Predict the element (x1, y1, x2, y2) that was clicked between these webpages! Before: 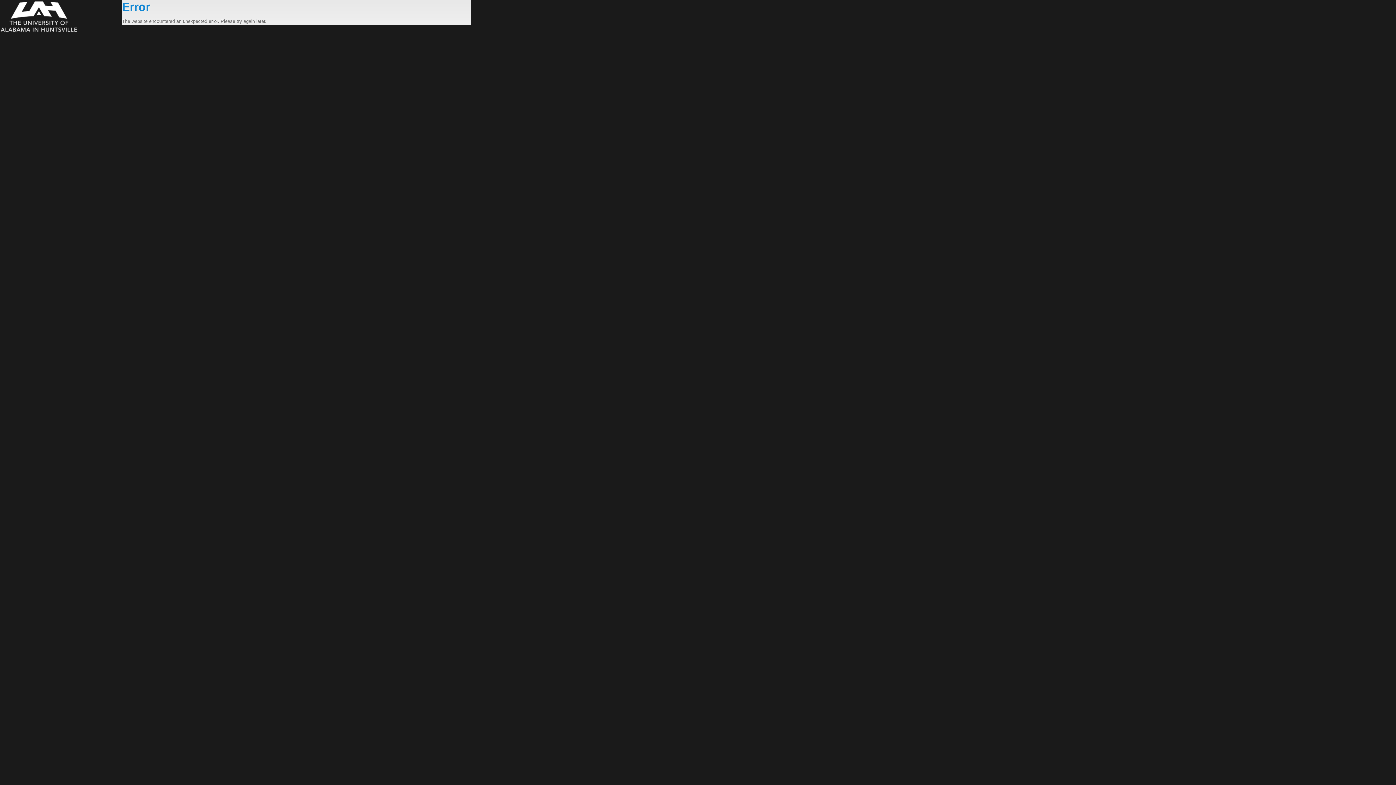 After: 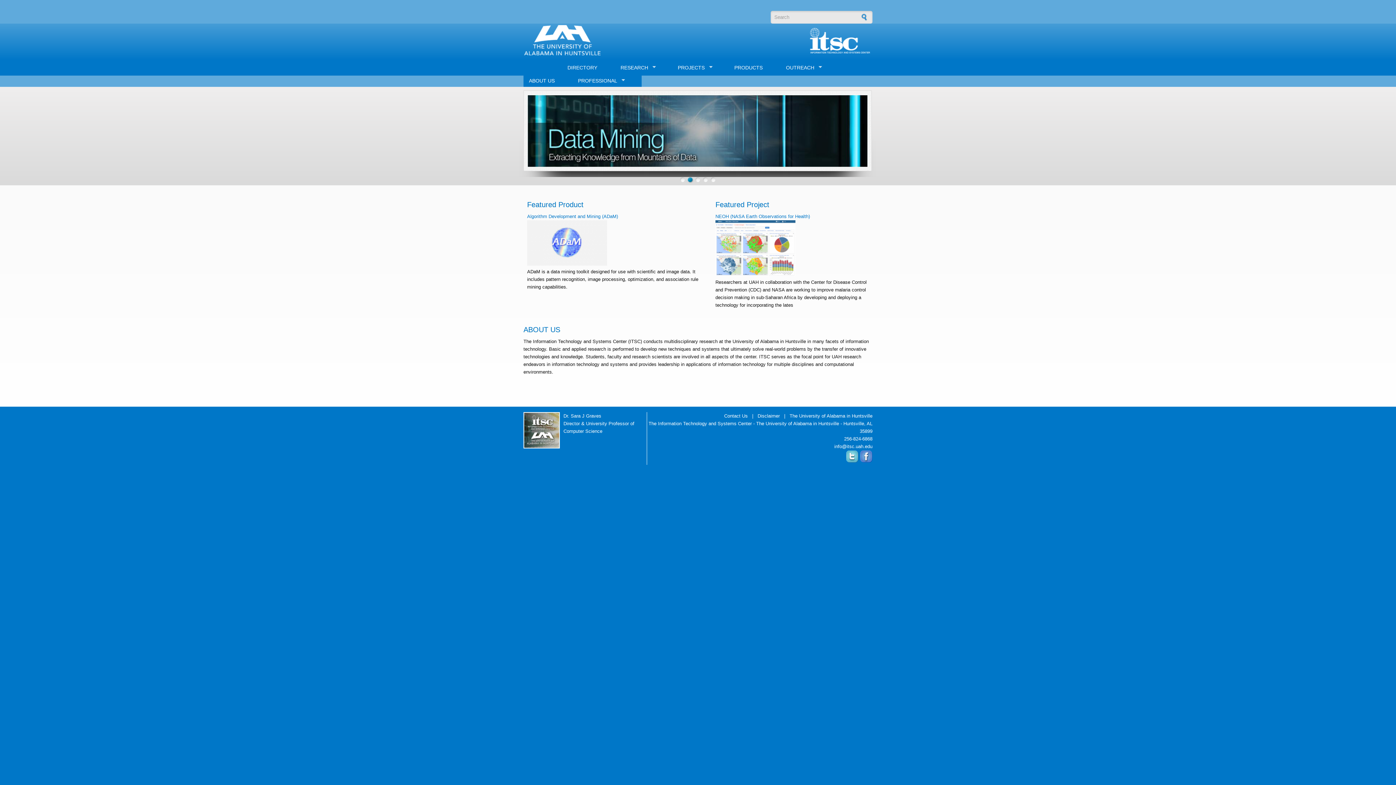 Action: bbox: (0, 0, 122, 33)